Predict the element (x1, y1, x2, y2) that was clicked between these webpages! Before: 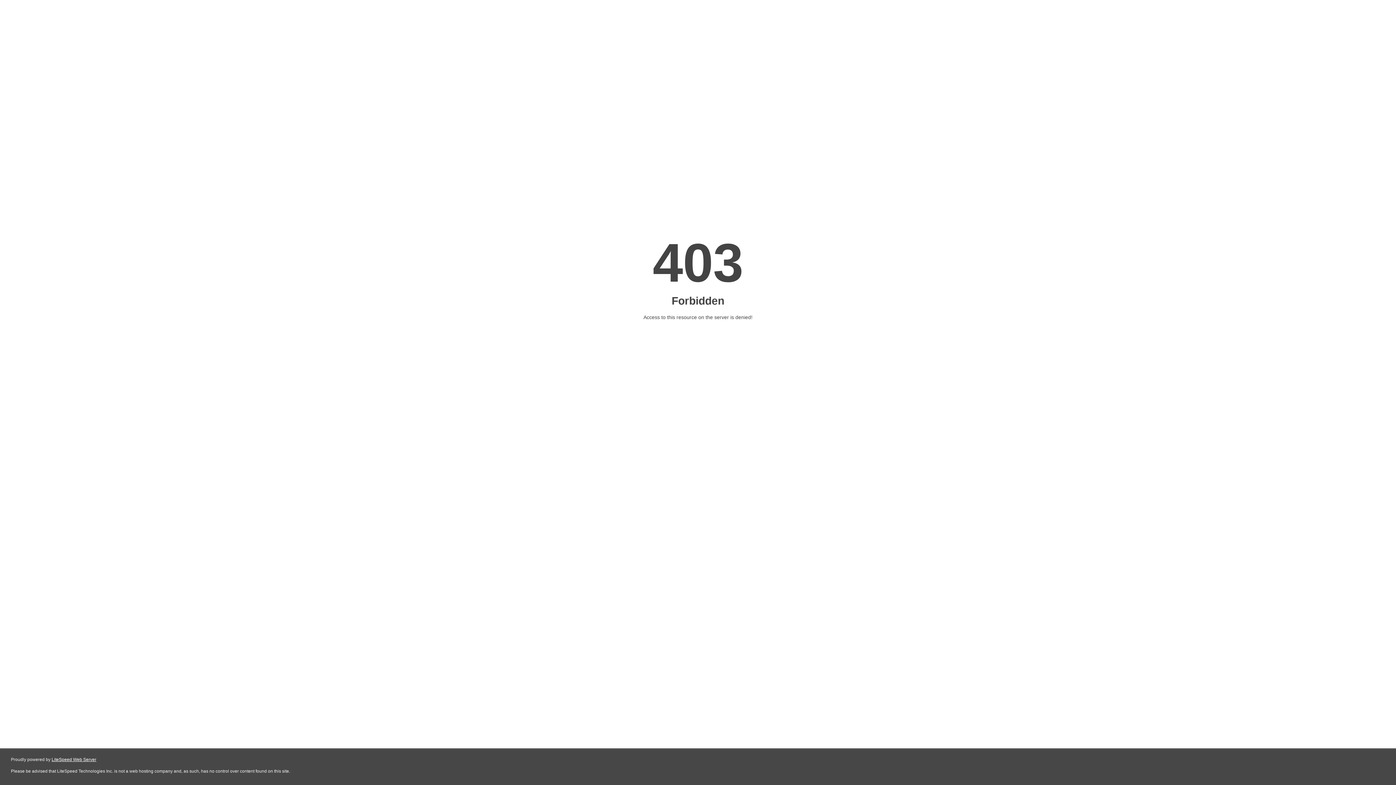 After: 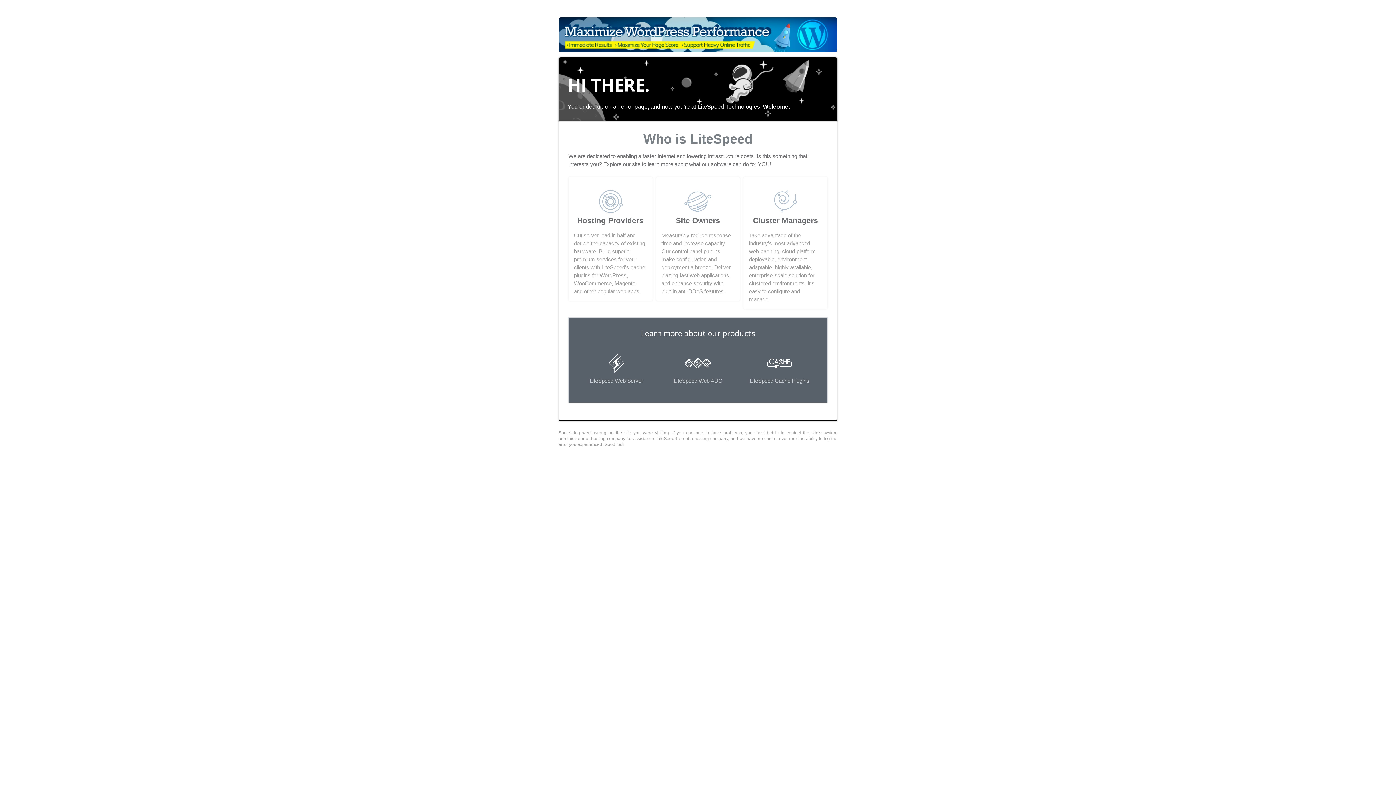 Action: bbox: (51, 757, 96, 762) label: LiteSpeed Web Server